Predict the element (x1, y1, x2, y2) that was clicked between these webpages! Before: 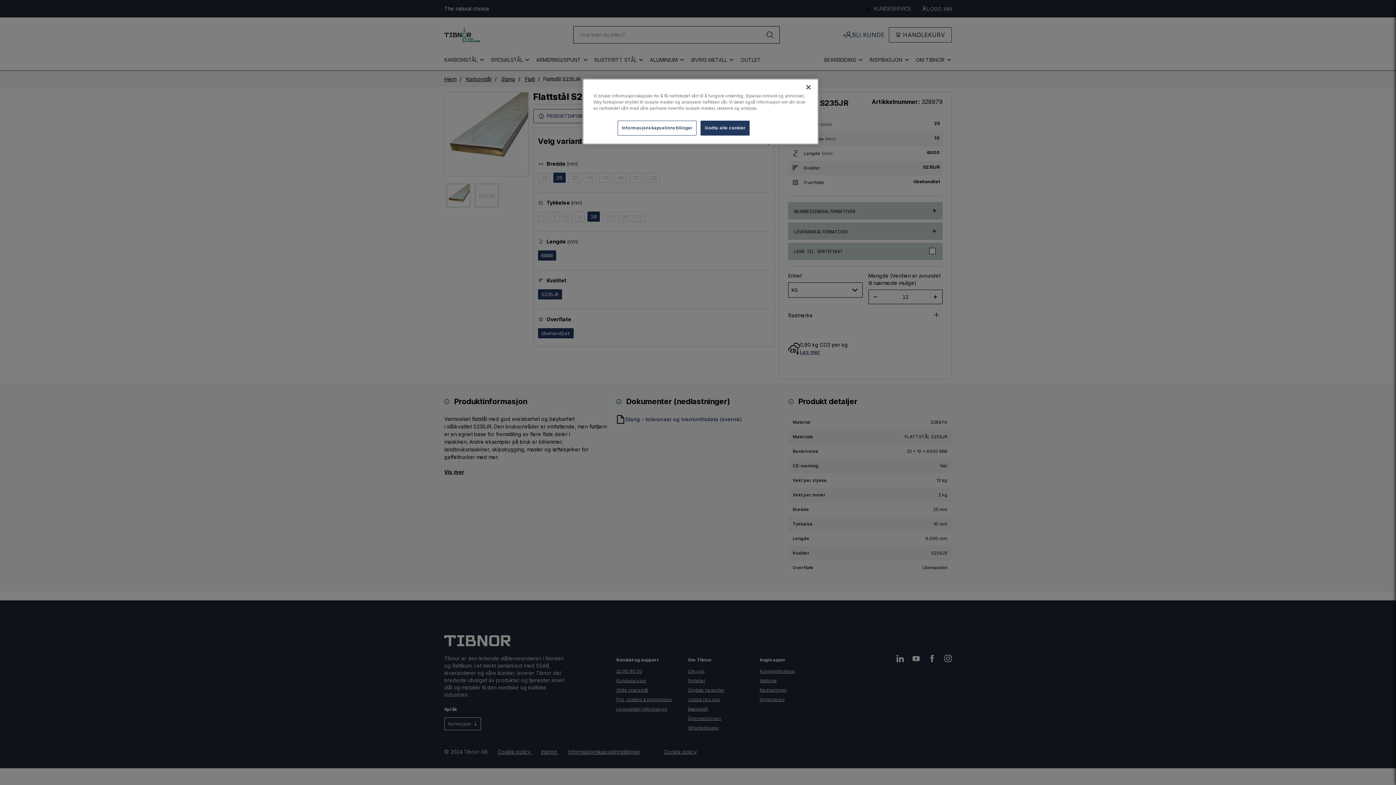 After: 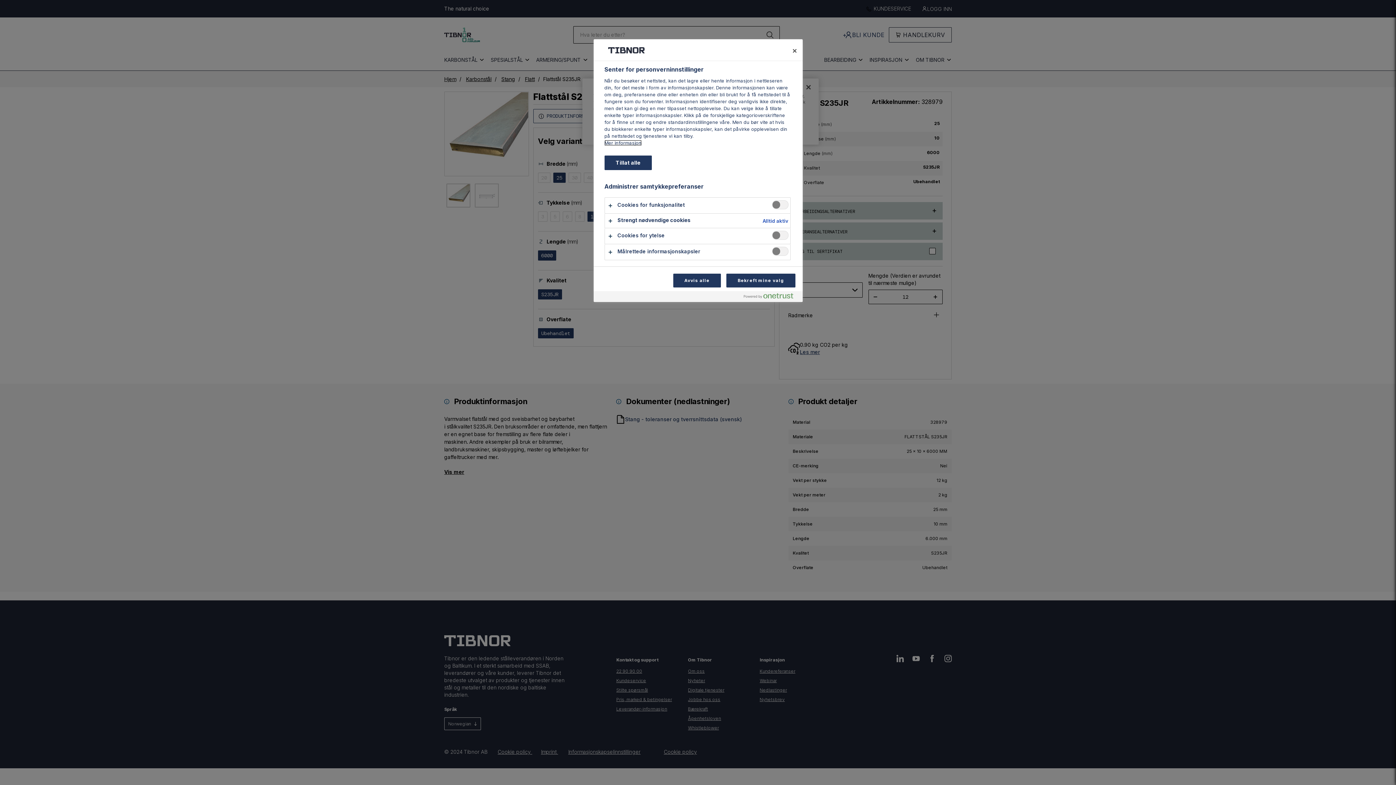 Action: bbox: (617, 120, 696, 135) label: Informasjonskapselinnstillinger